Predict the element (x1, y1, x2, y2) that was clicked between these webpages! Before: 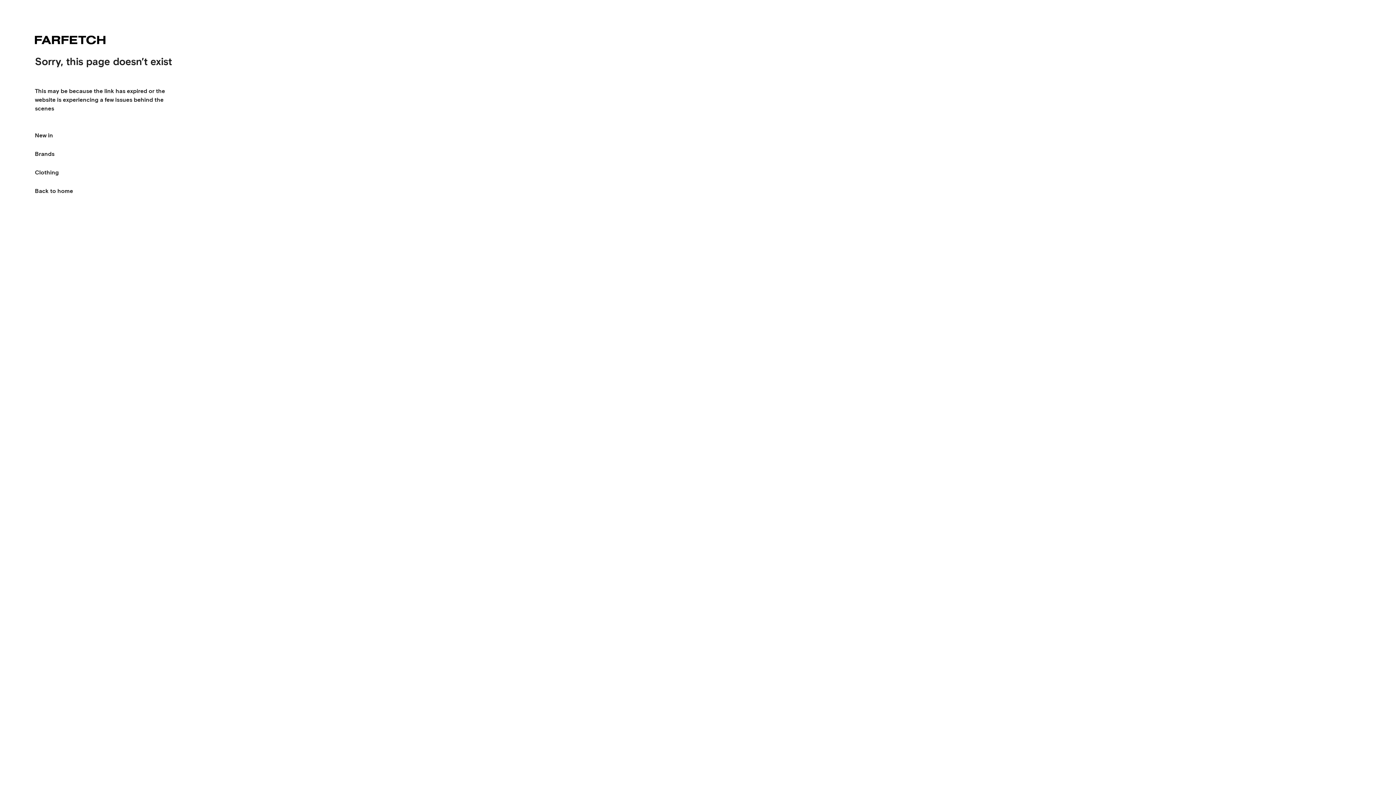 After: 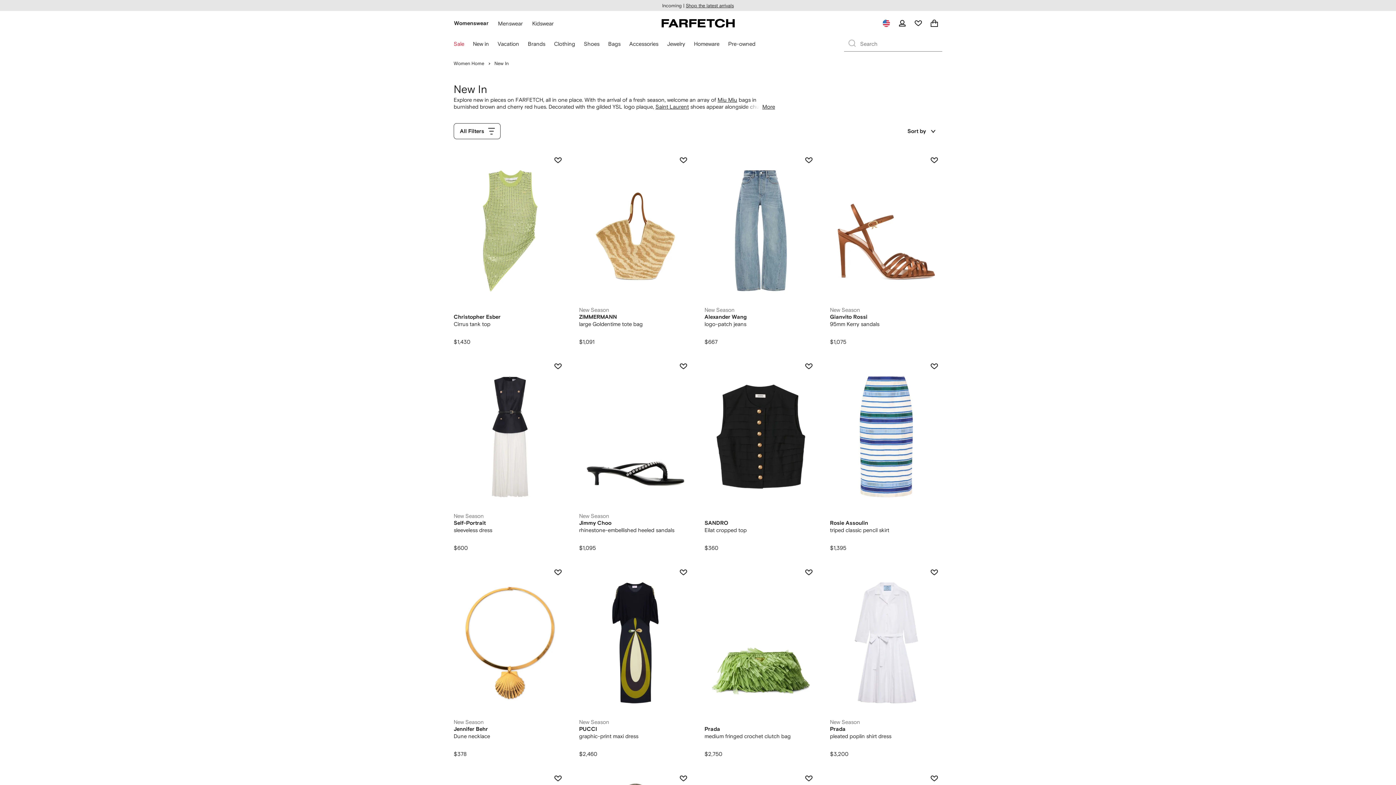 Action: bbox: (34, 121, 53, 144) label: New in